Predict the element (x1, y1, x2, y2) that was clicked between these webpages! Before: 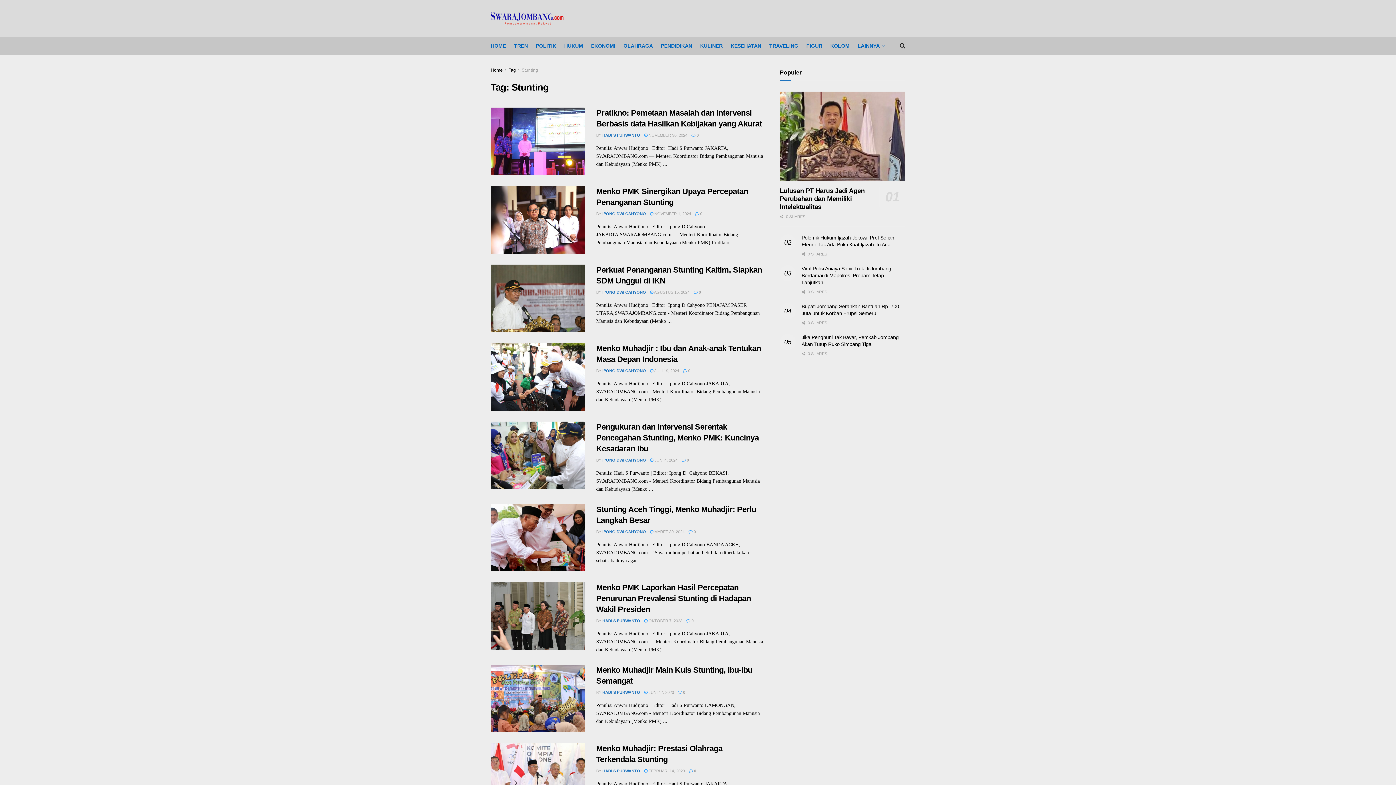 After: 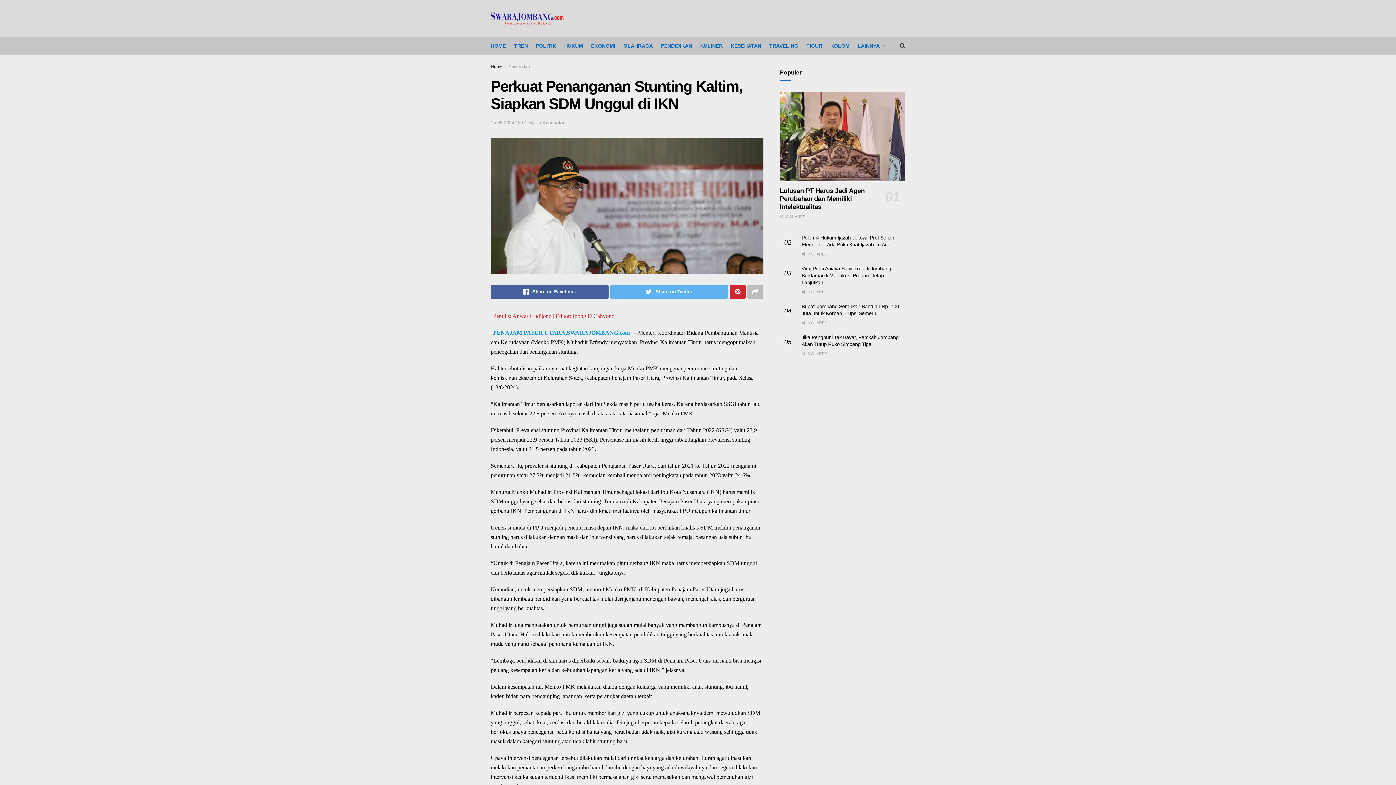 Action: bbox: (490, 264, 585, 332)